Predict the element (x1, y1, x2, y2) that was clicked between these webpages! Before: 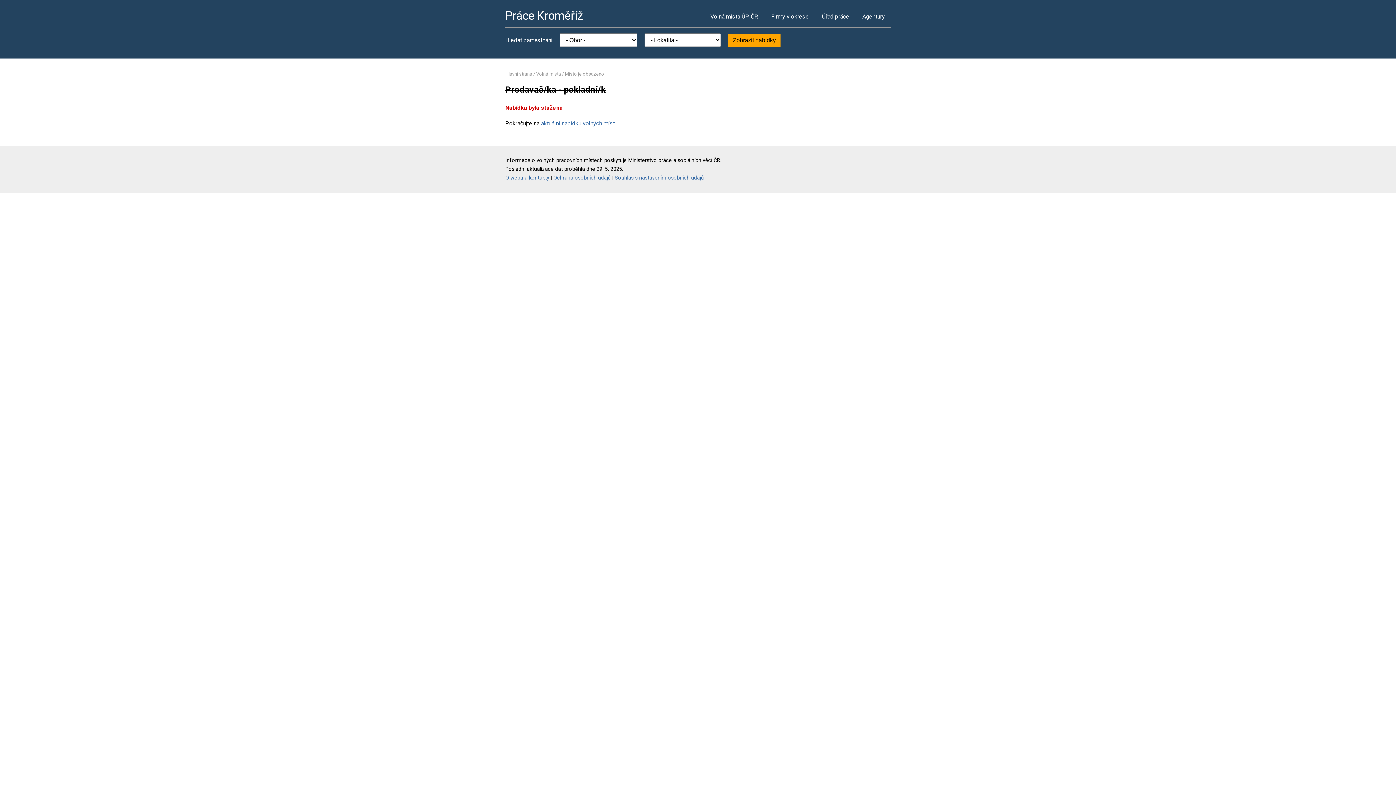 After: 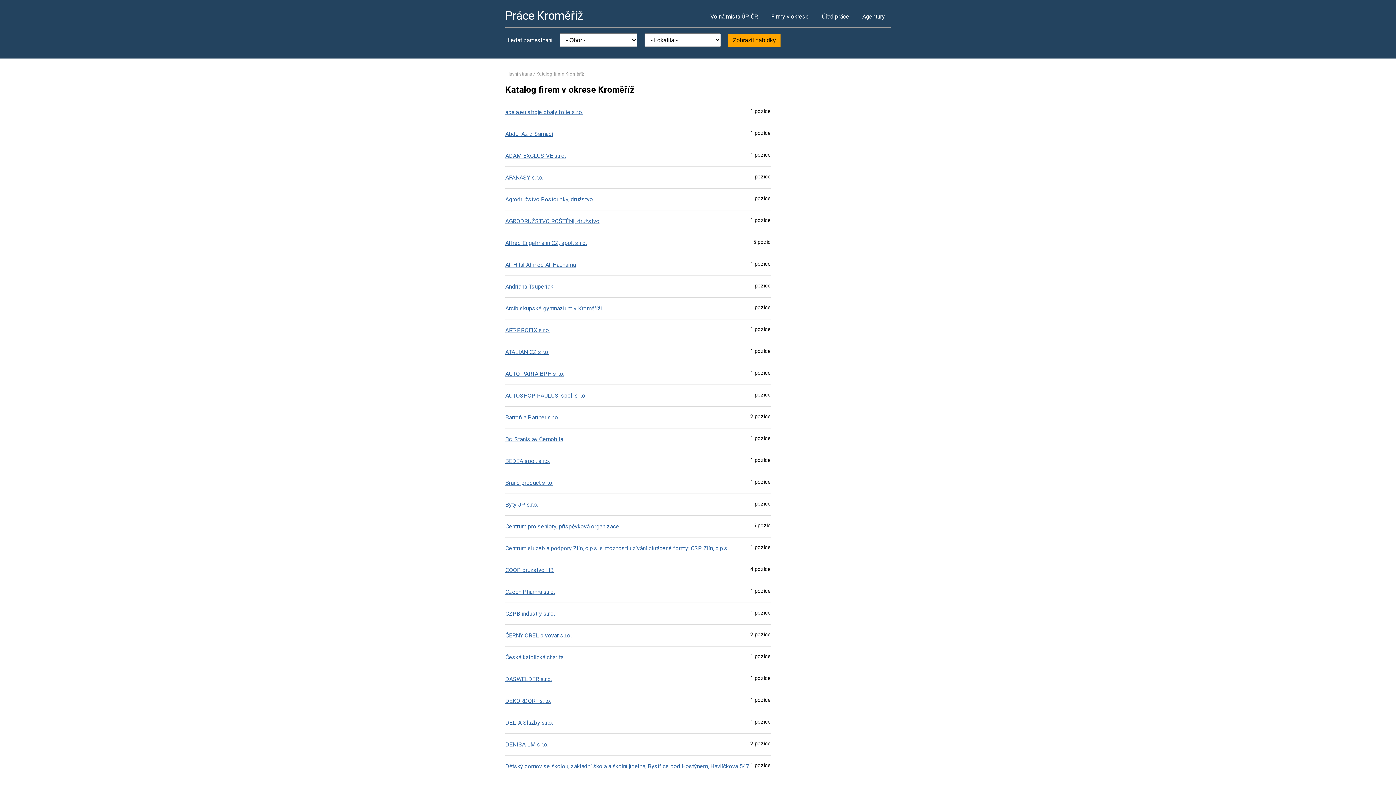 Action: label: Firmy v okrese bbox: (765, 5, 814, 27)